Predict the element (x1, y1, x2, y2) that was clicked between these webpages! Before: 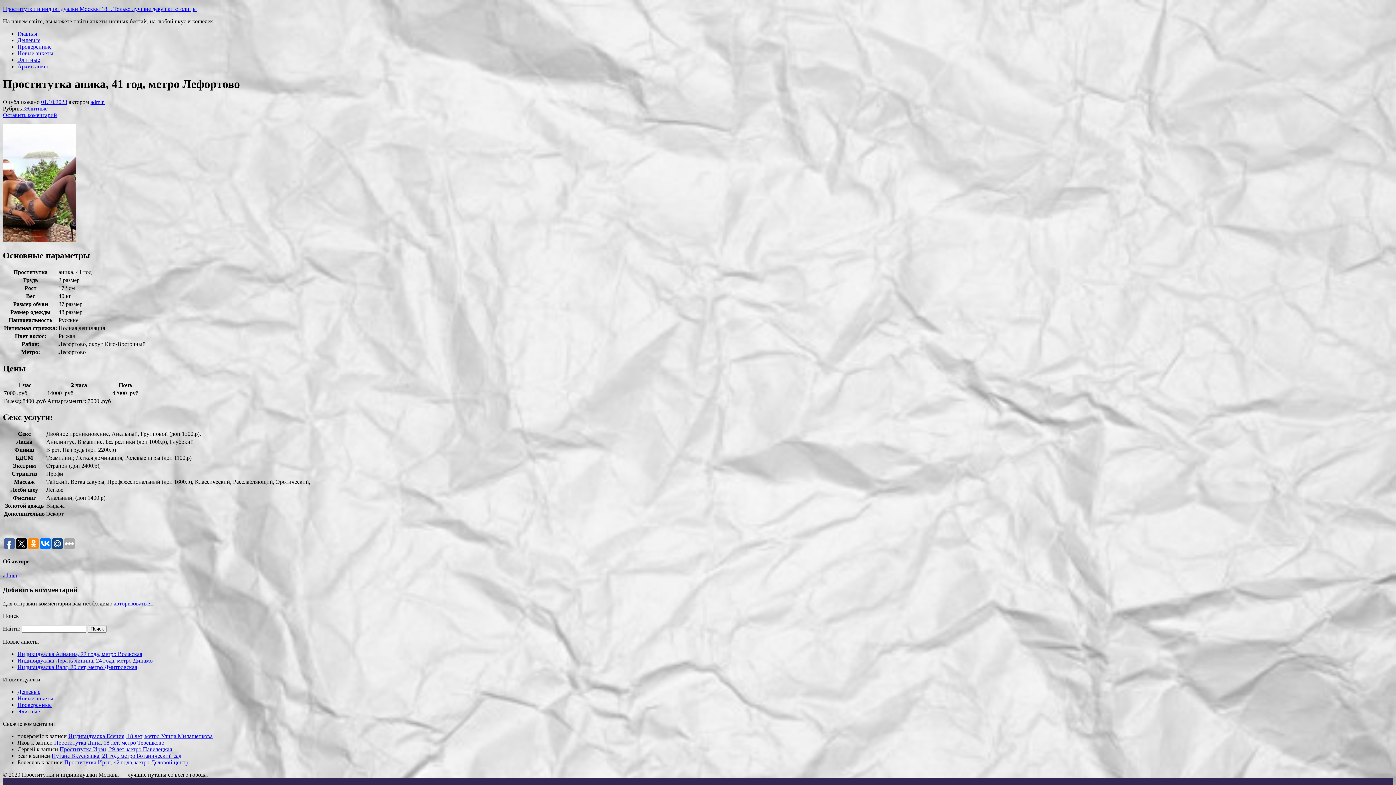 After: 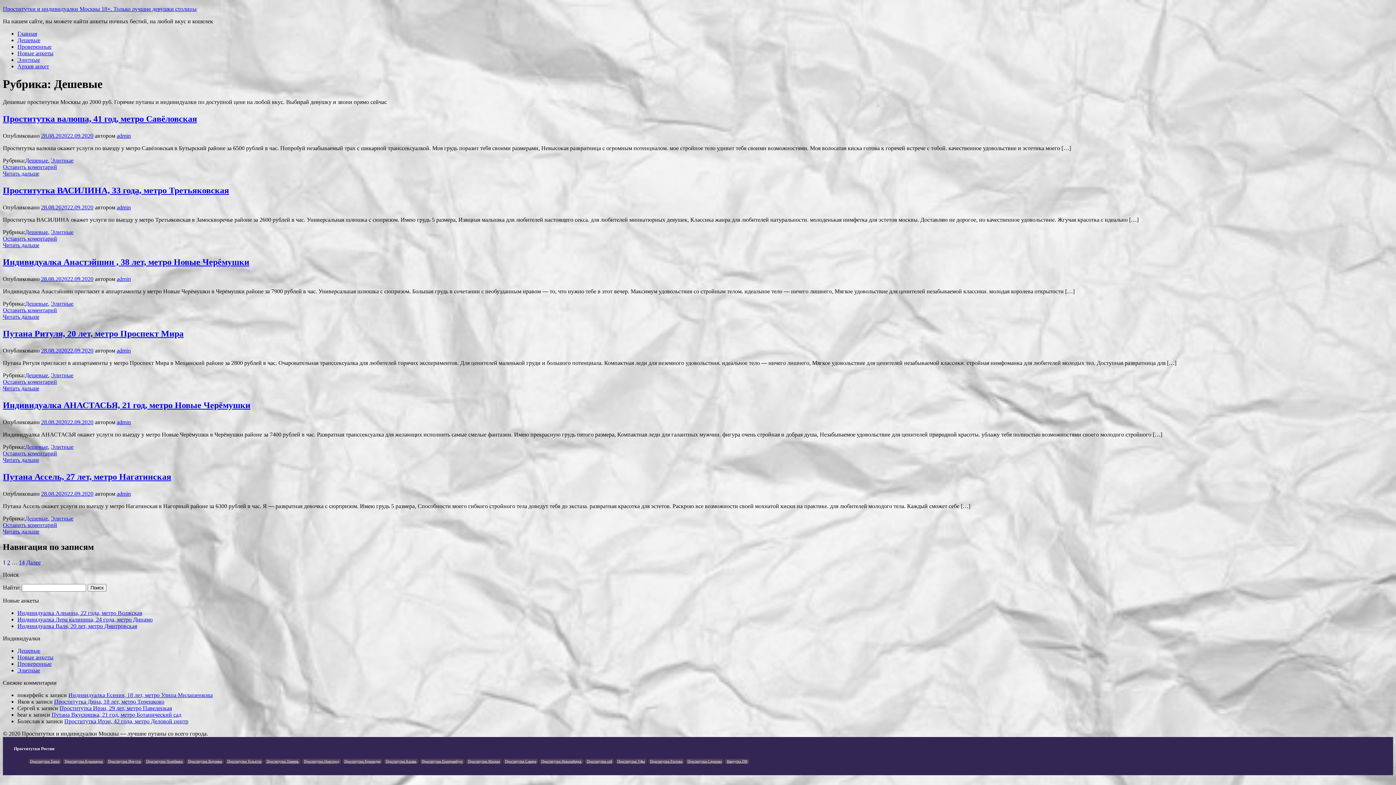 Action: bbox: (17, 37, 40, 43) label: Дешевые